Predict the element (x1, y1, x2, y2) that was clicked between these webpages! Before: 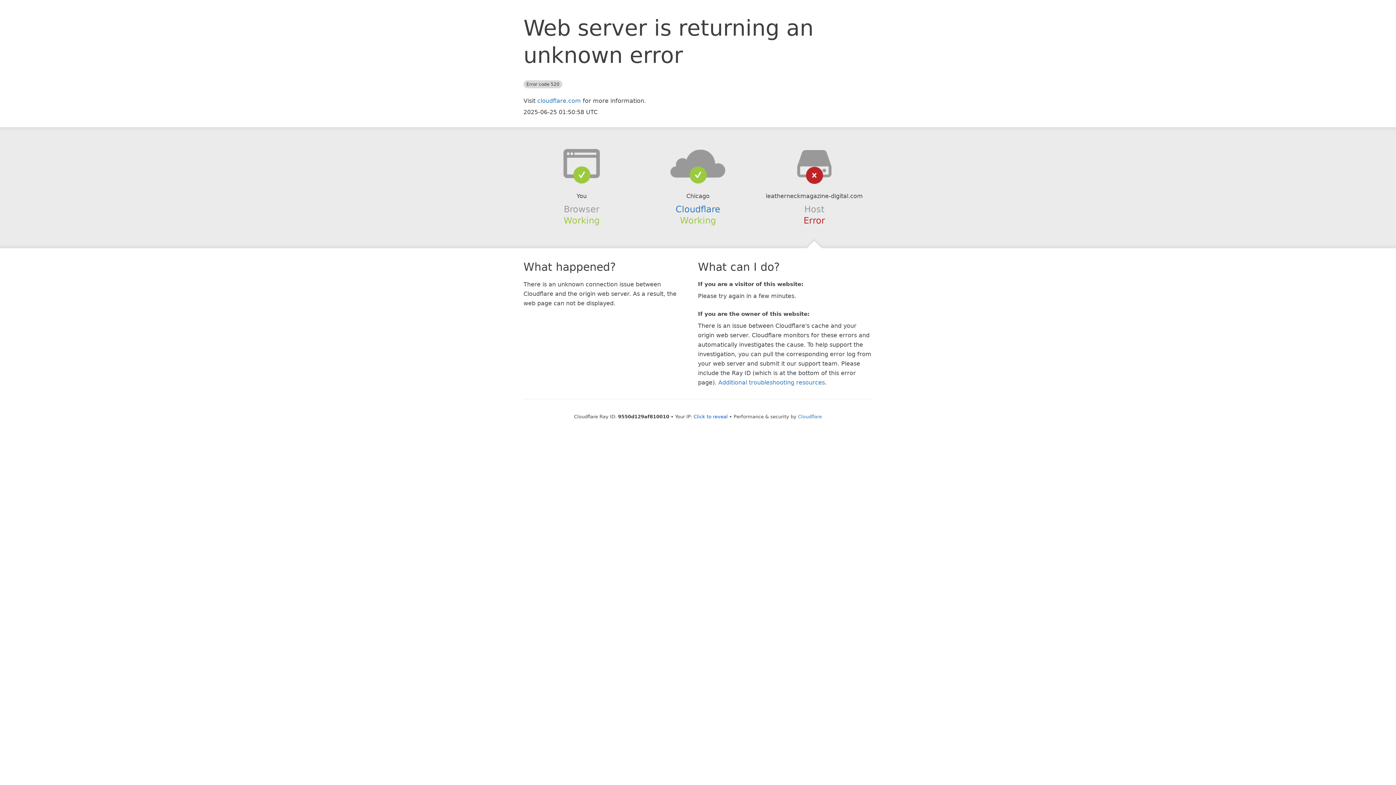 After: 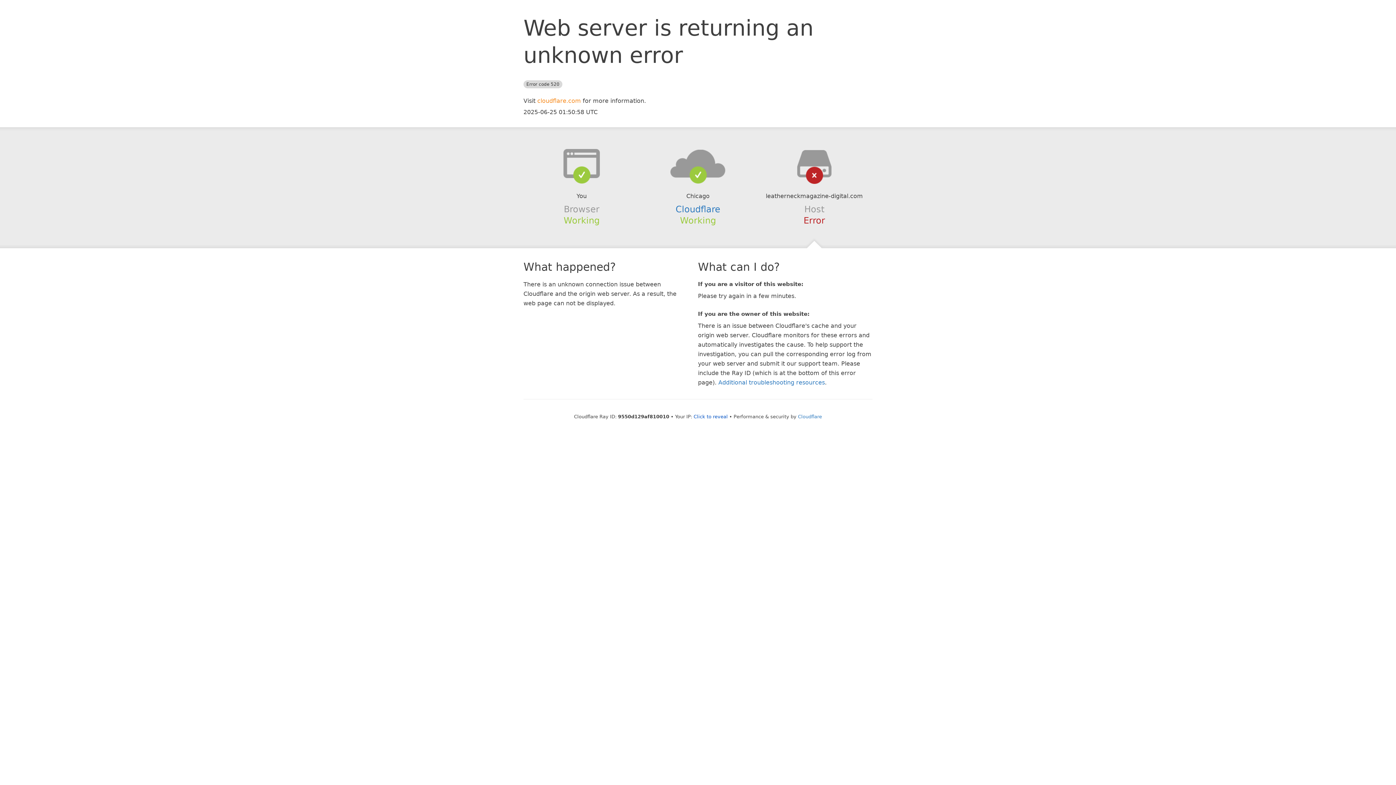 Action: label: cloudflare.com bbox: (537, 97, 581, 104)